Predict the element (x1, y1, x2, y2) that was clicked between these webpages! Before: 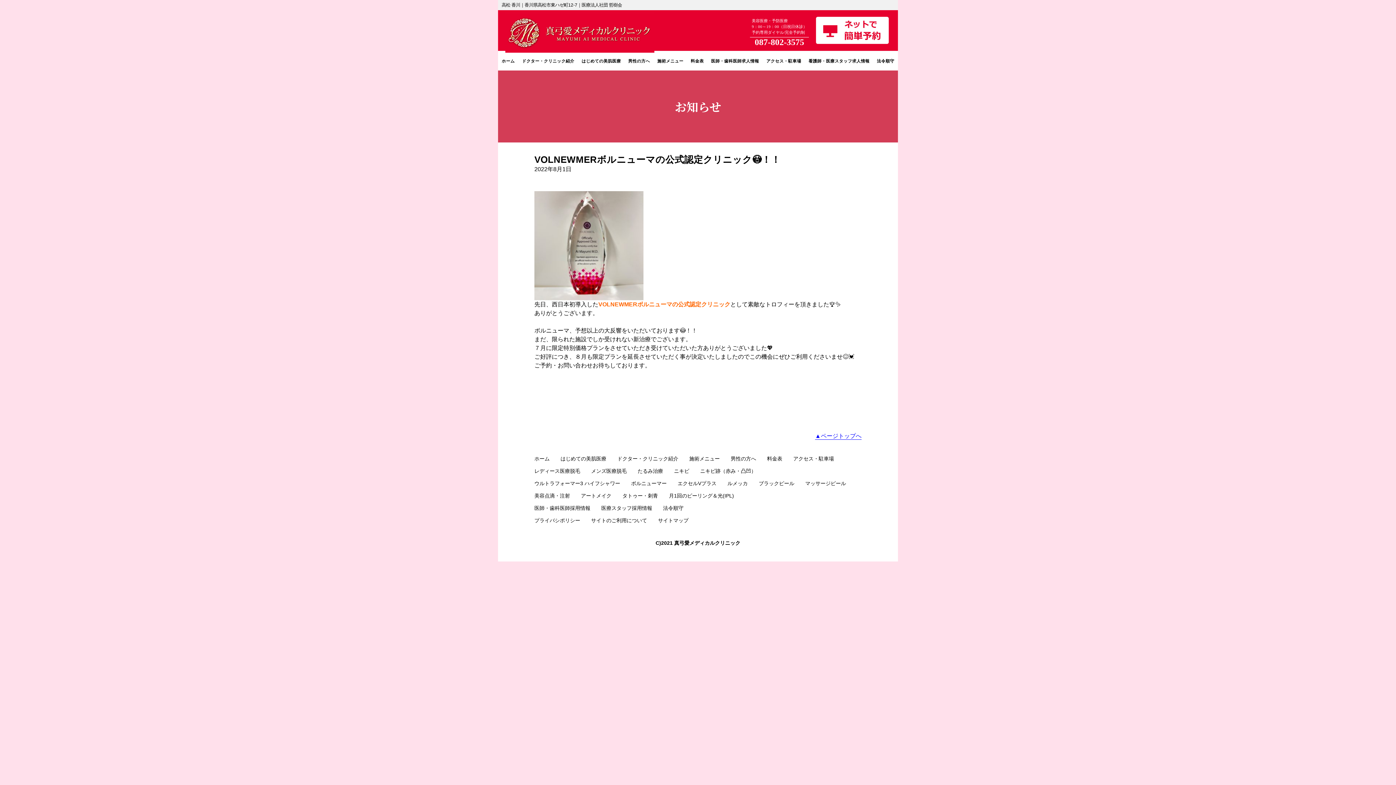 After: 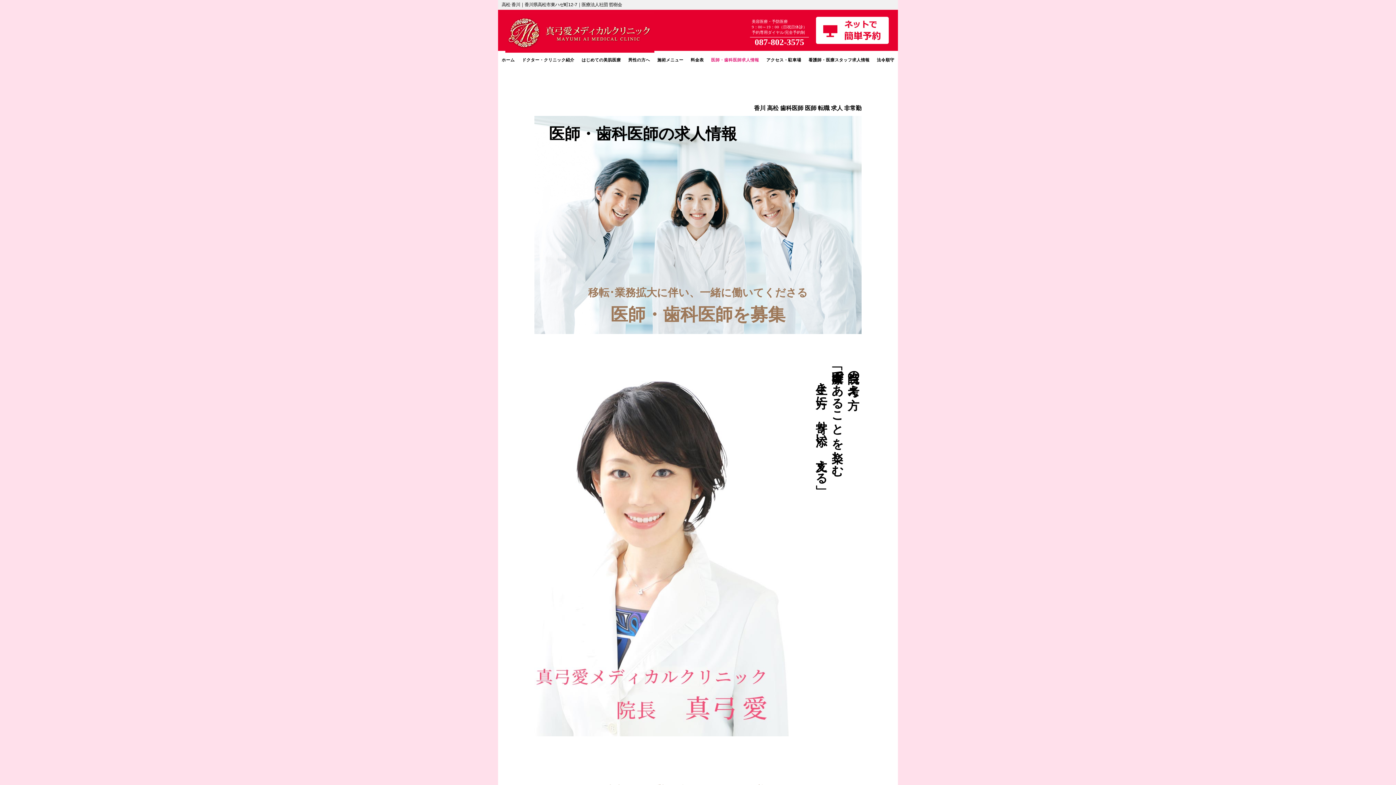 Action: label: 医師・歯科医師採用情報 bbox: (534, 505, 590, 511)